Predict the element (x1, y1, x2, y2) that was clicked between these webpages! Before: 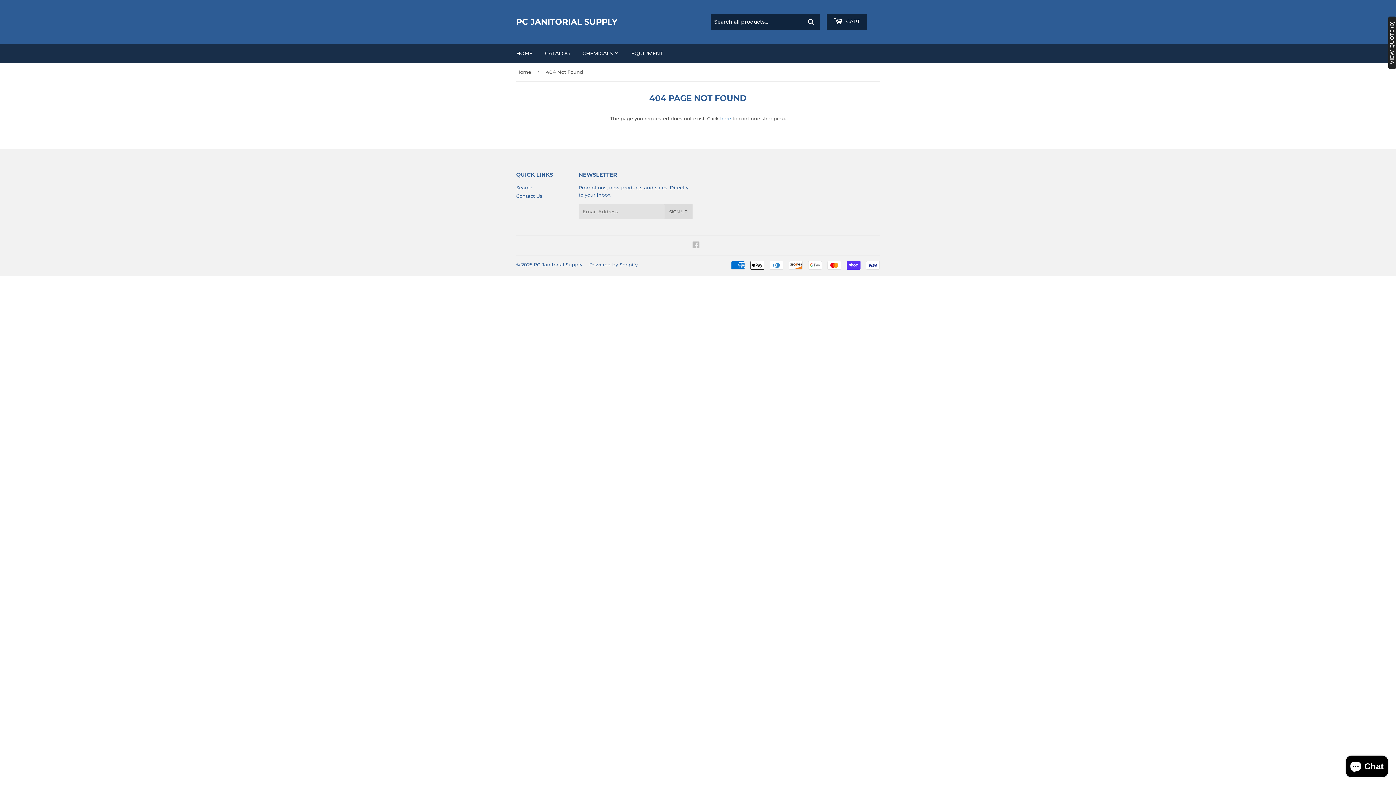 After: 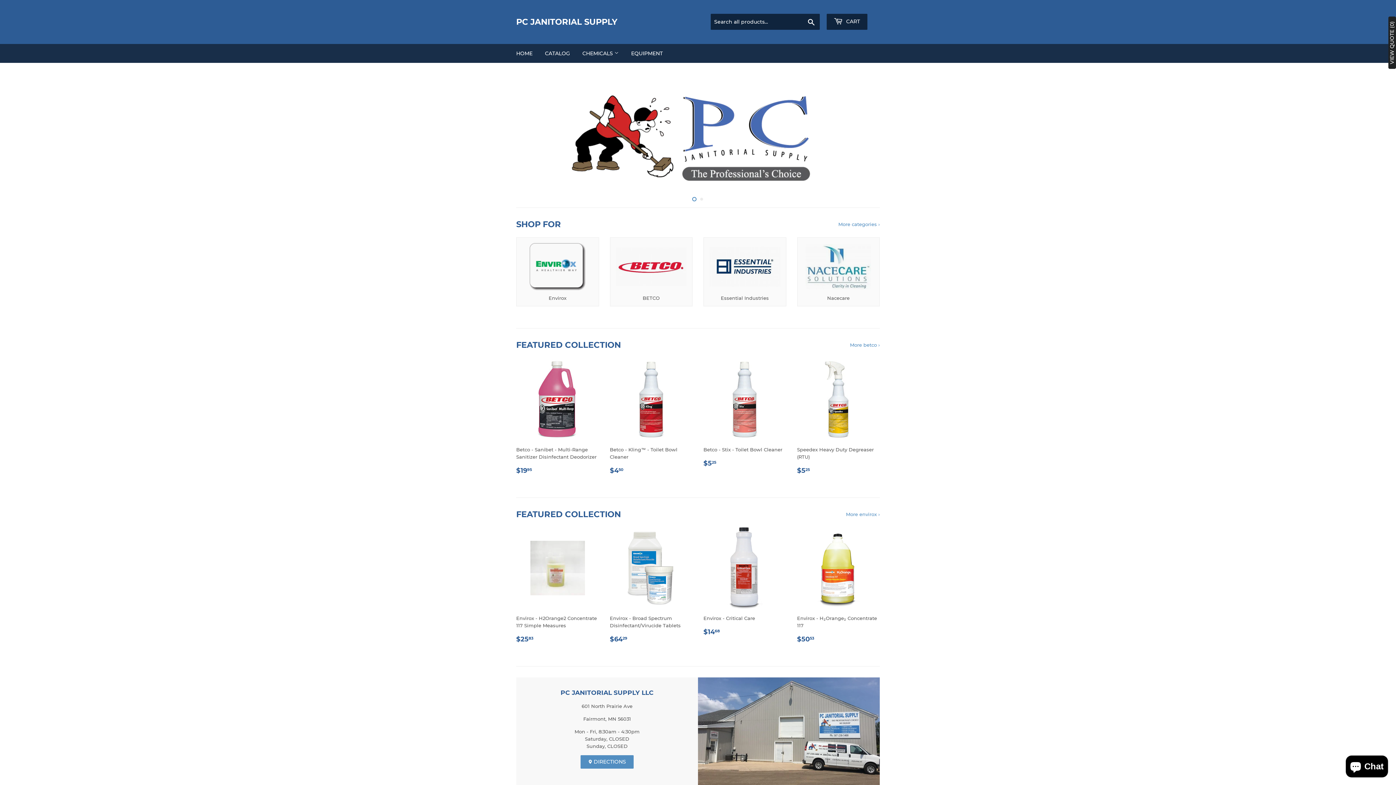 Action: label: Home bbox: (516, 62, 533, 81)